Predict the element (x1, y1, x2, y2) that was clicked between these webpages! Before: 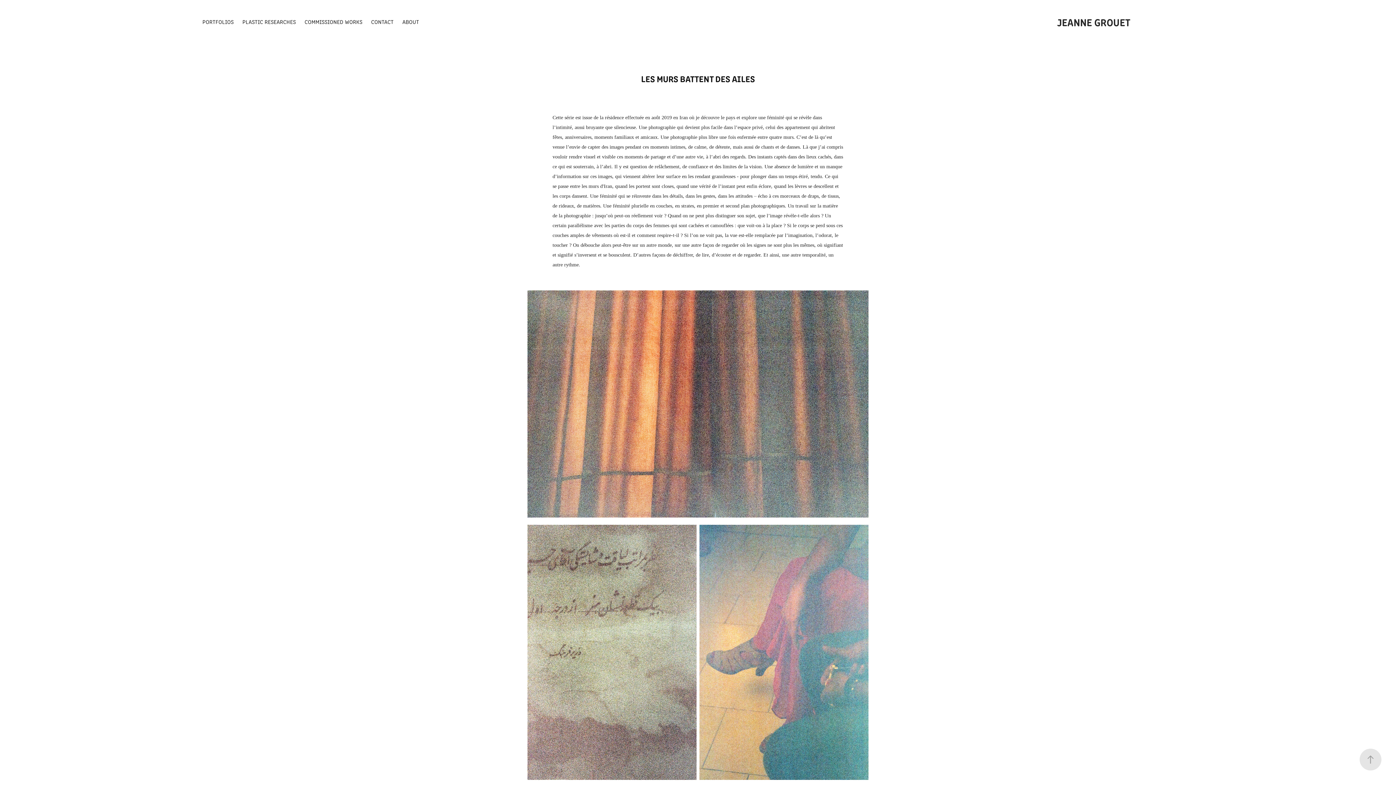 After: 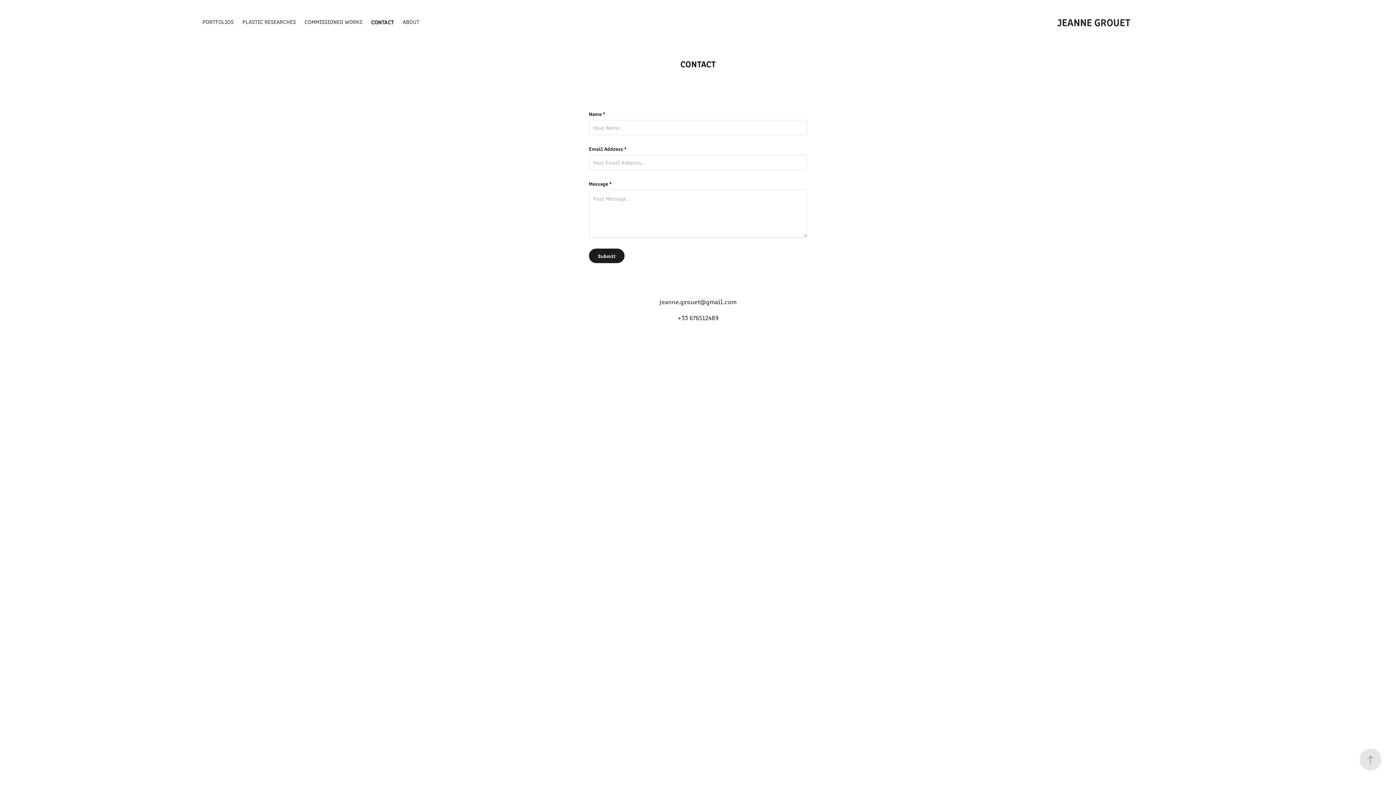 Action: bbox: (371, 17, 393, 25) label: CONTACT